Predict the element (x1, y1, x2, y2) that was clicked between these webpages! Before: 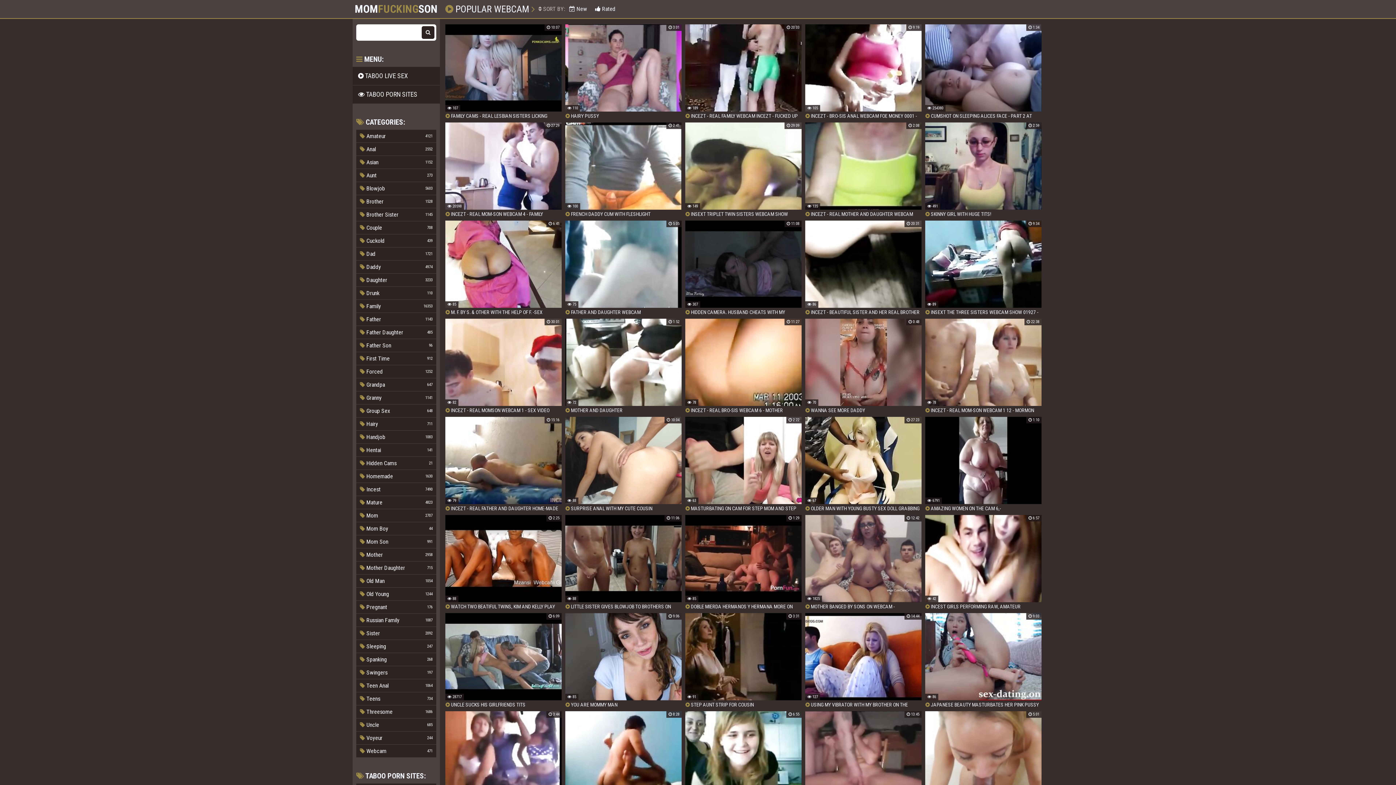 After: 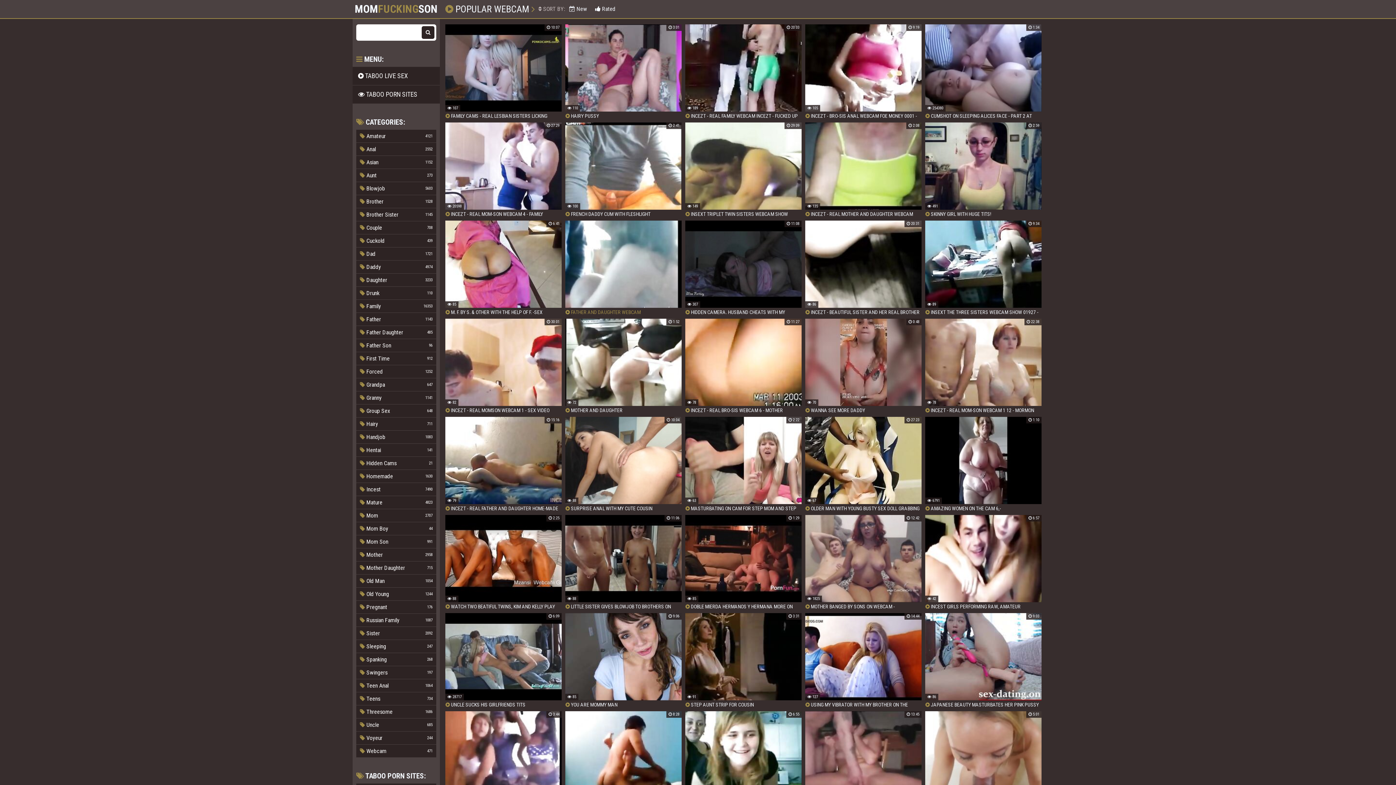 Action: label:  FATHER AND DAUGHTER WEBCAM bbox: (565, 220, 681, 315)